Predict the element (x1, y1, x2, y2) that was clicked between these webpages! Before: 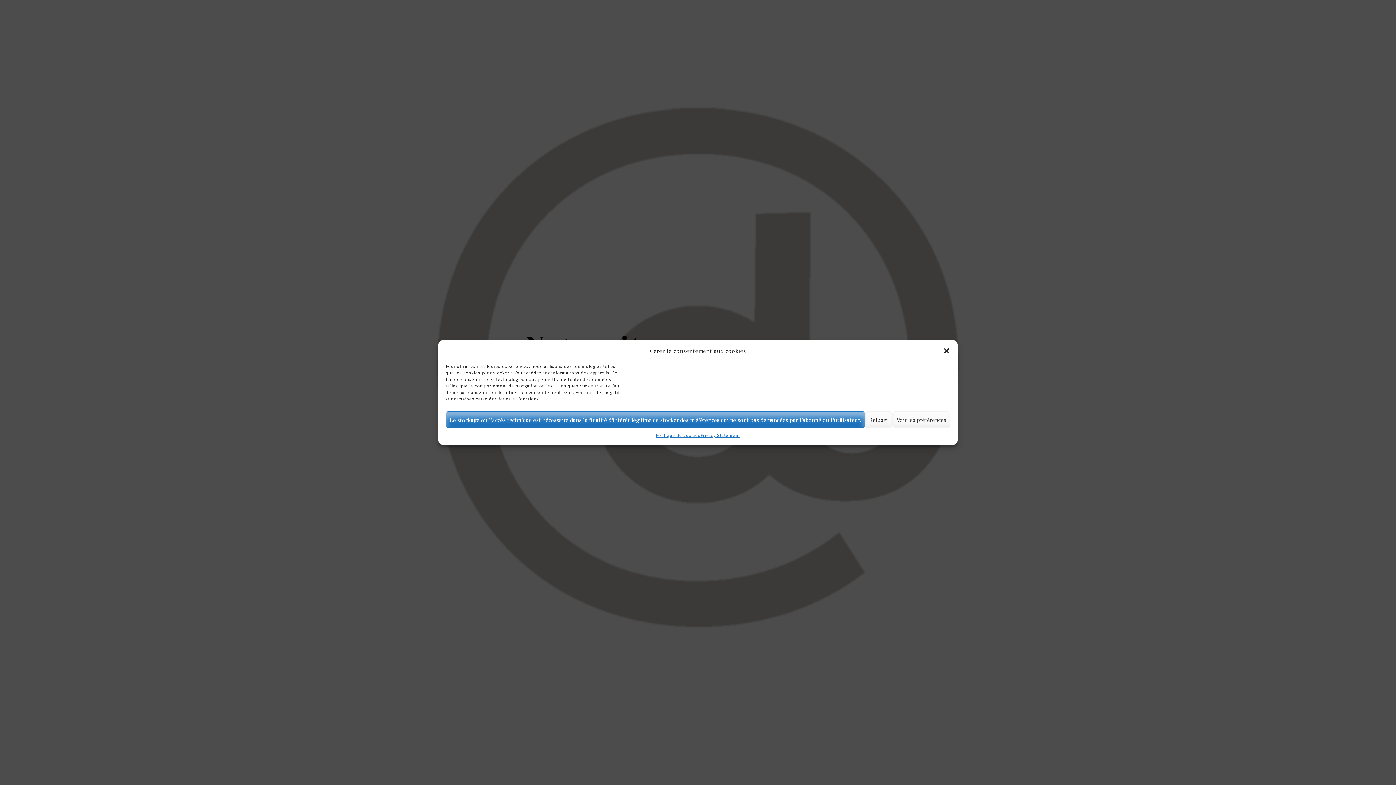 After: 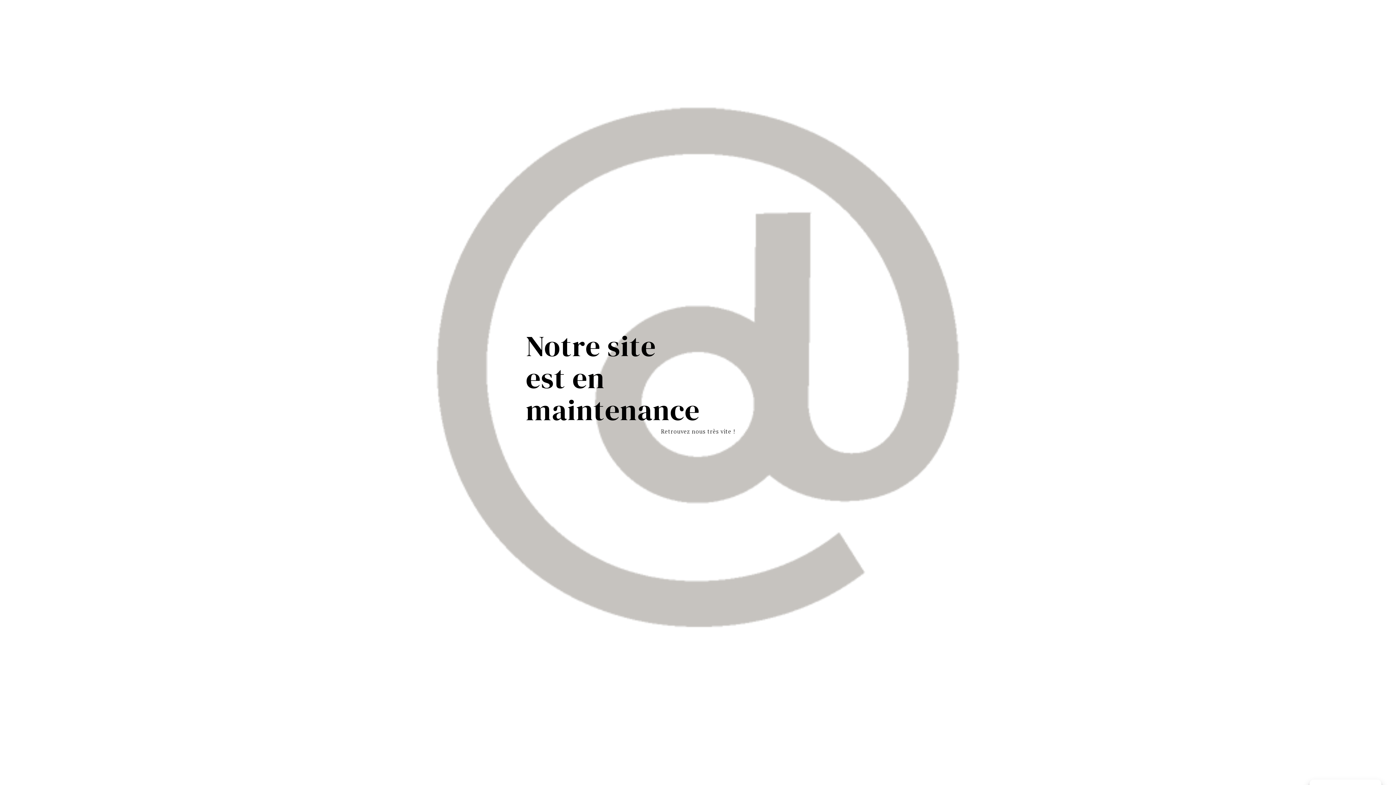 Action: bbox: (943, 347, 950, 354) label: Close dialog